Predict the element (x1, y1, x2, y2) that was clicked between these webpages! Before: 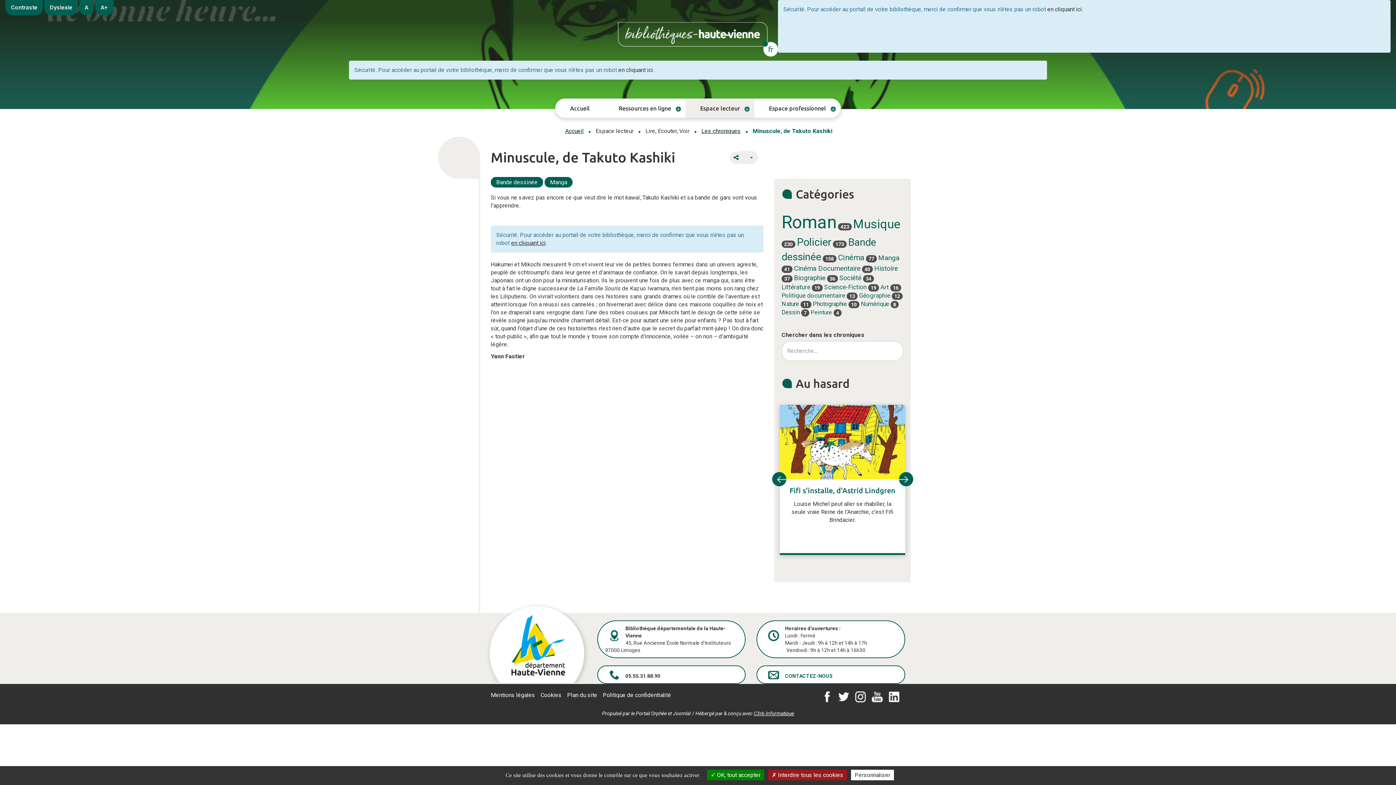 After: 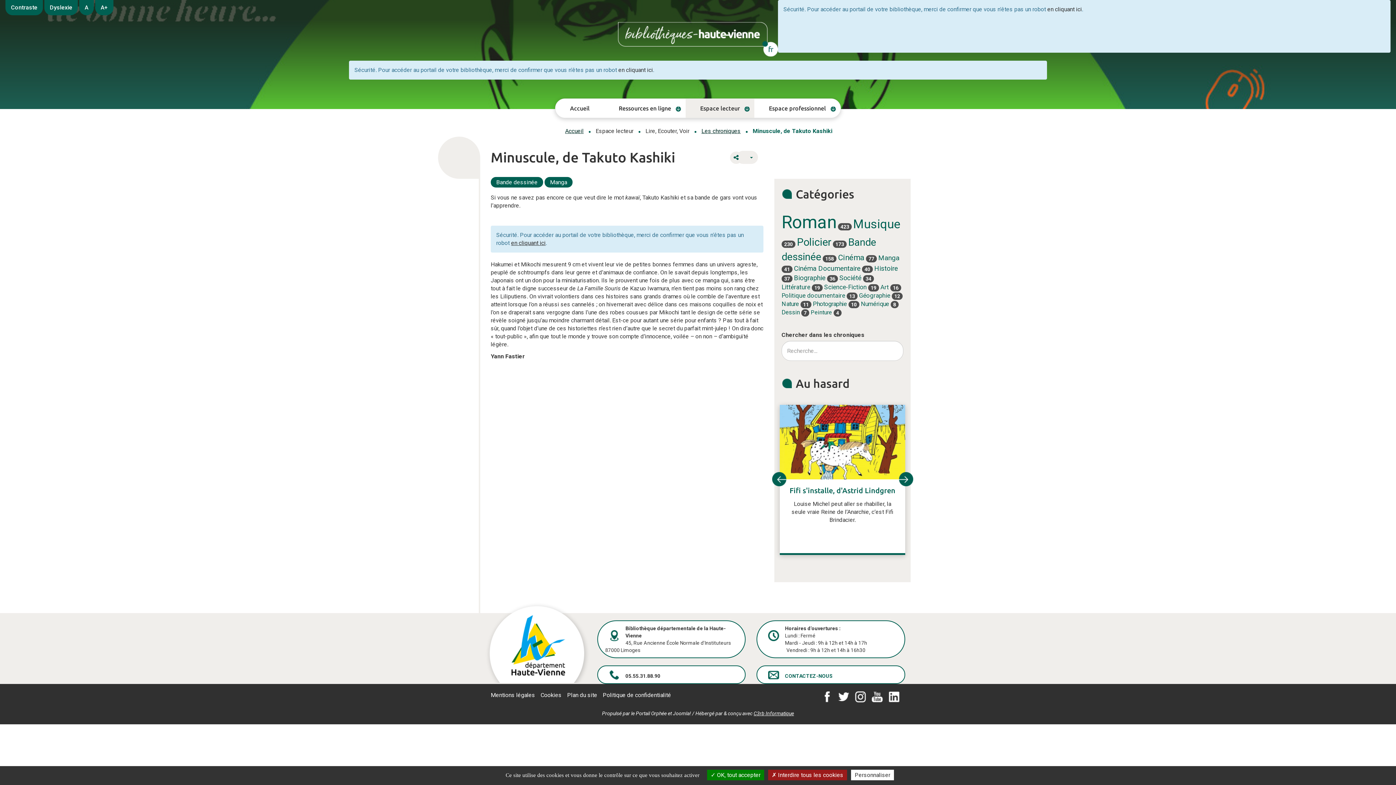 Action: bbox: (888, 693, 900, 700)